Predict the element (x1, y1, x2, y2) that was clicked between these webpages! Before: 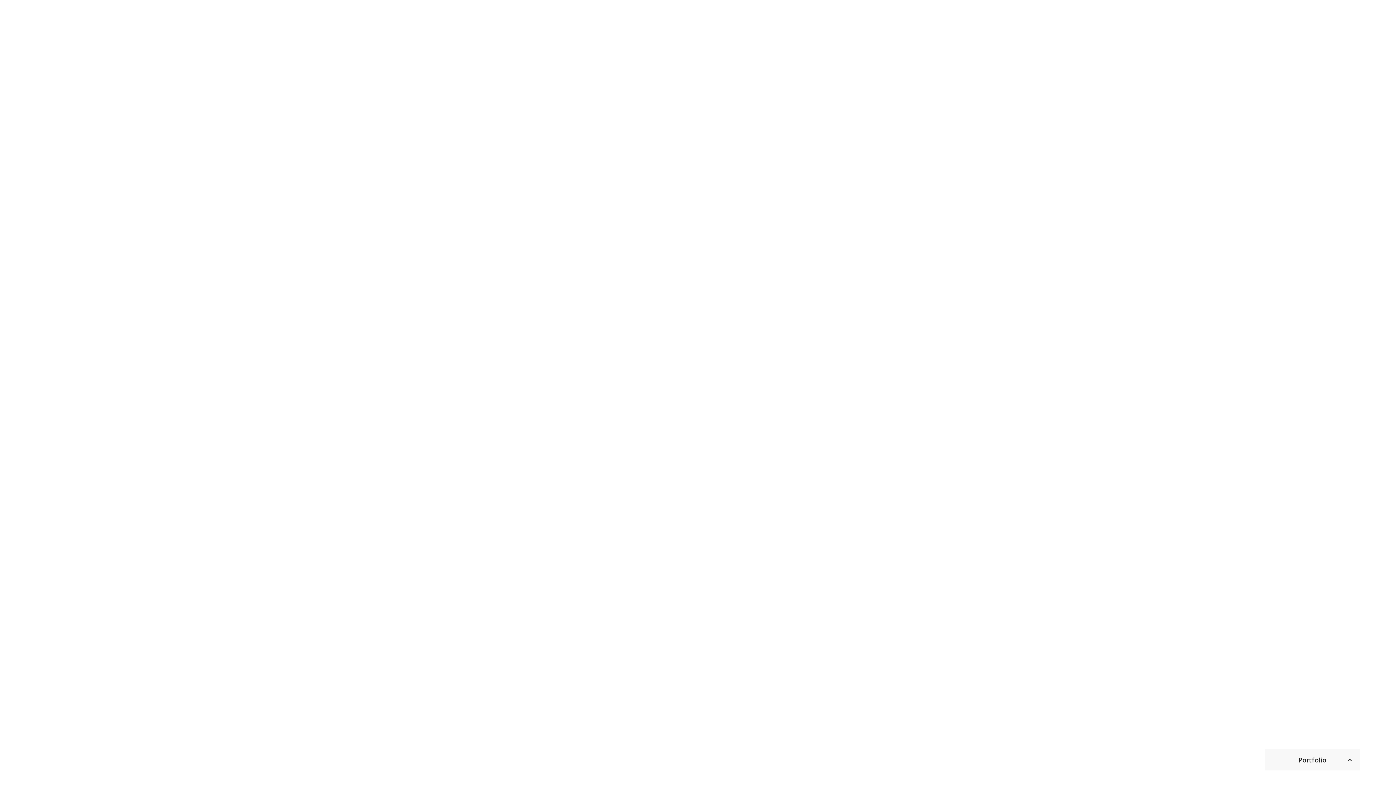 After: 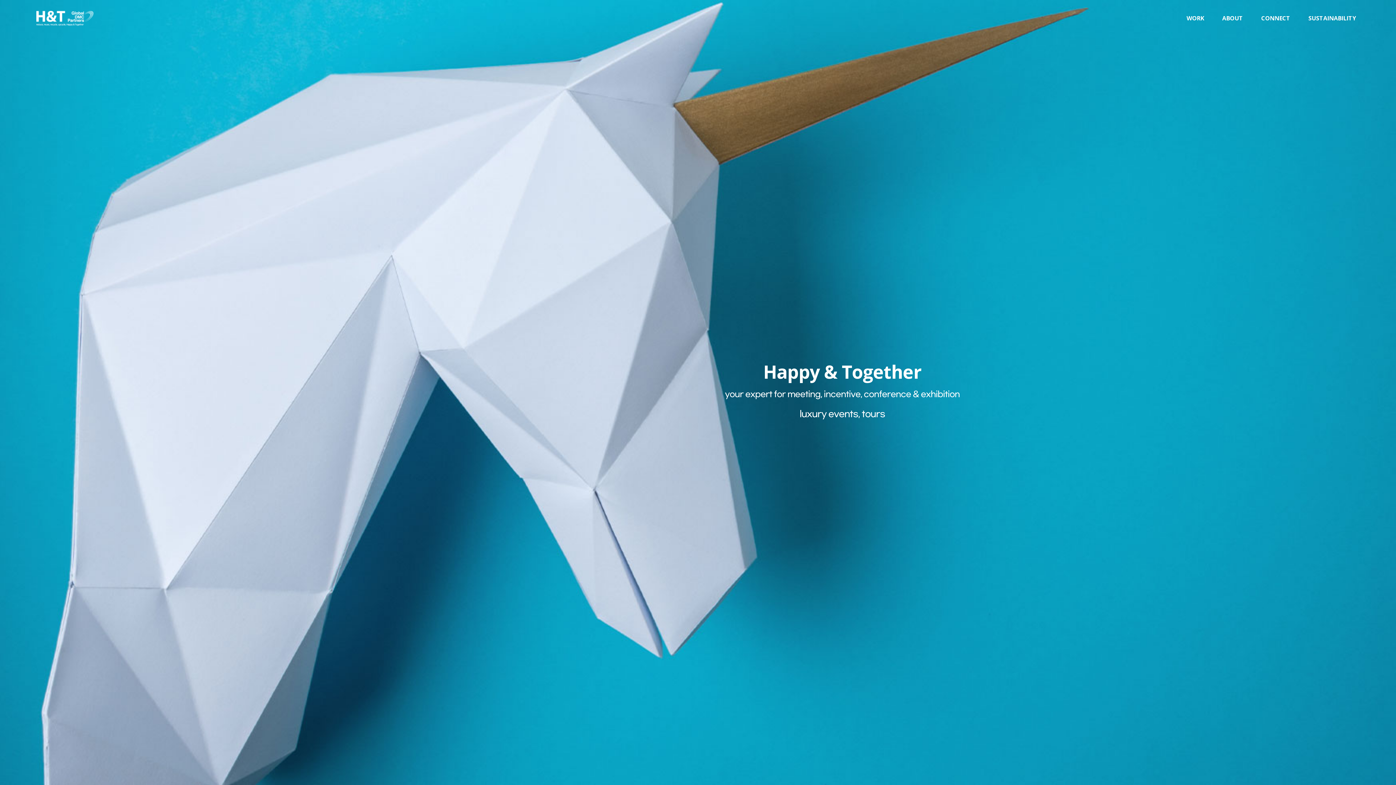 Action: label: H&T bbox: (36, 10, 93, 25)